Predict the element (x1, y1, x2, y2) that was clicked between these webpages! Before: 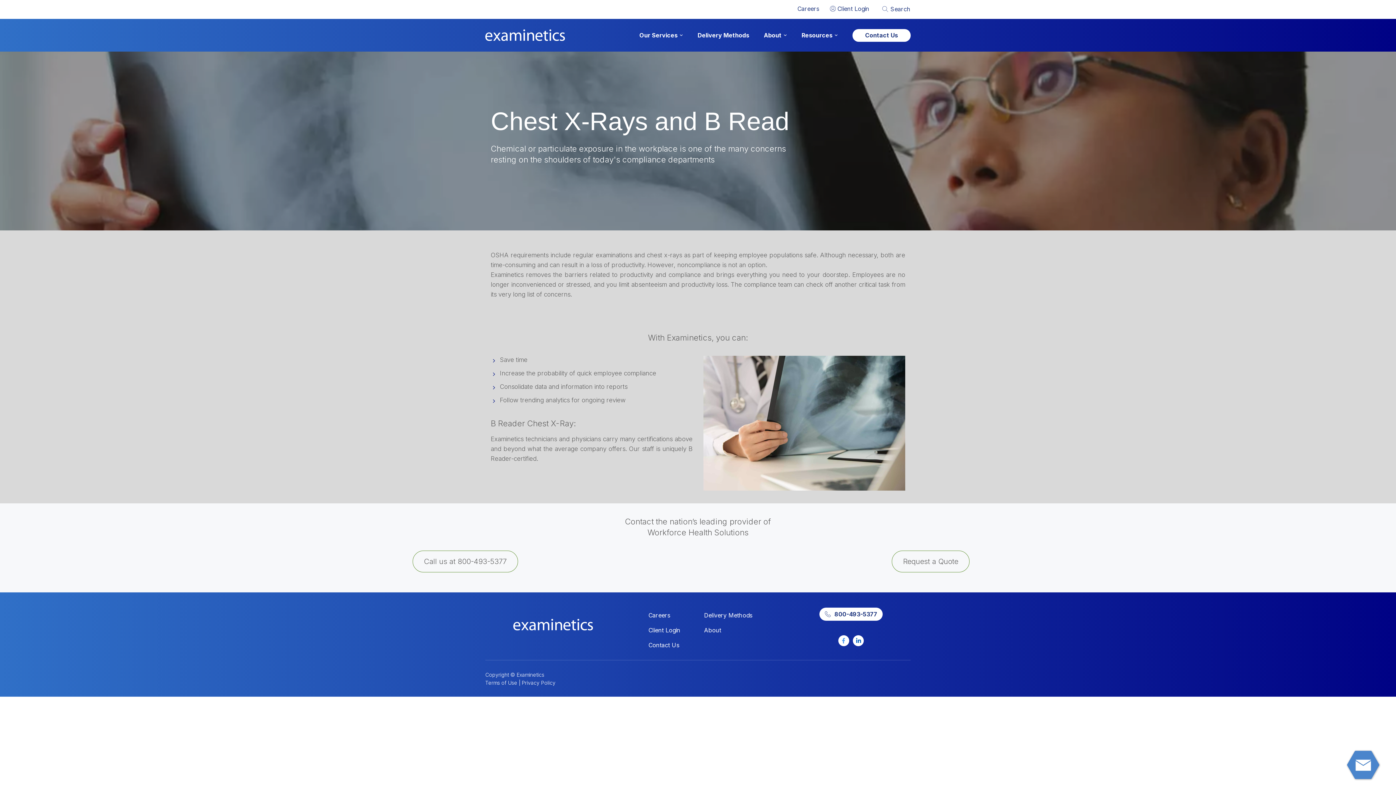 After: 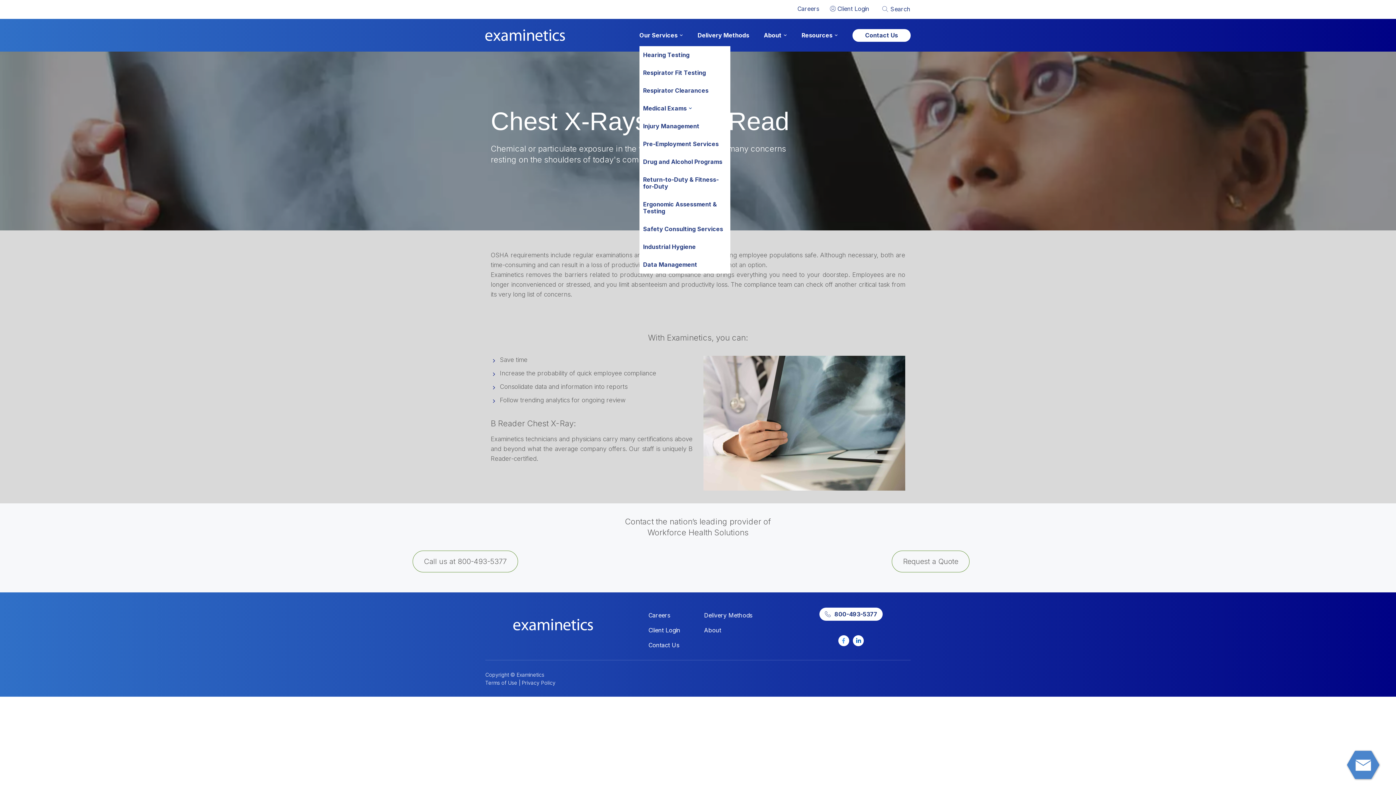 Action: bbox: (639, 24, 683, 46) label: Our Services